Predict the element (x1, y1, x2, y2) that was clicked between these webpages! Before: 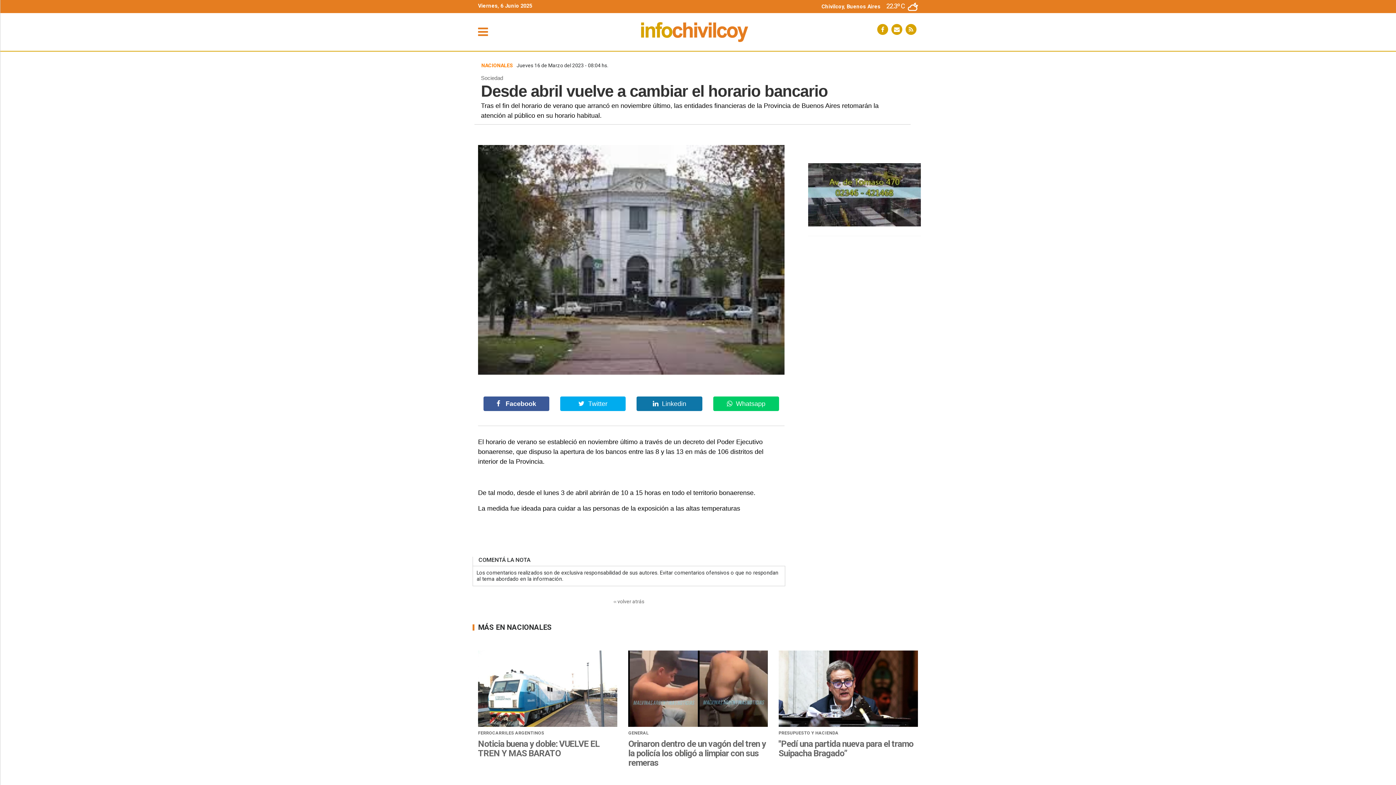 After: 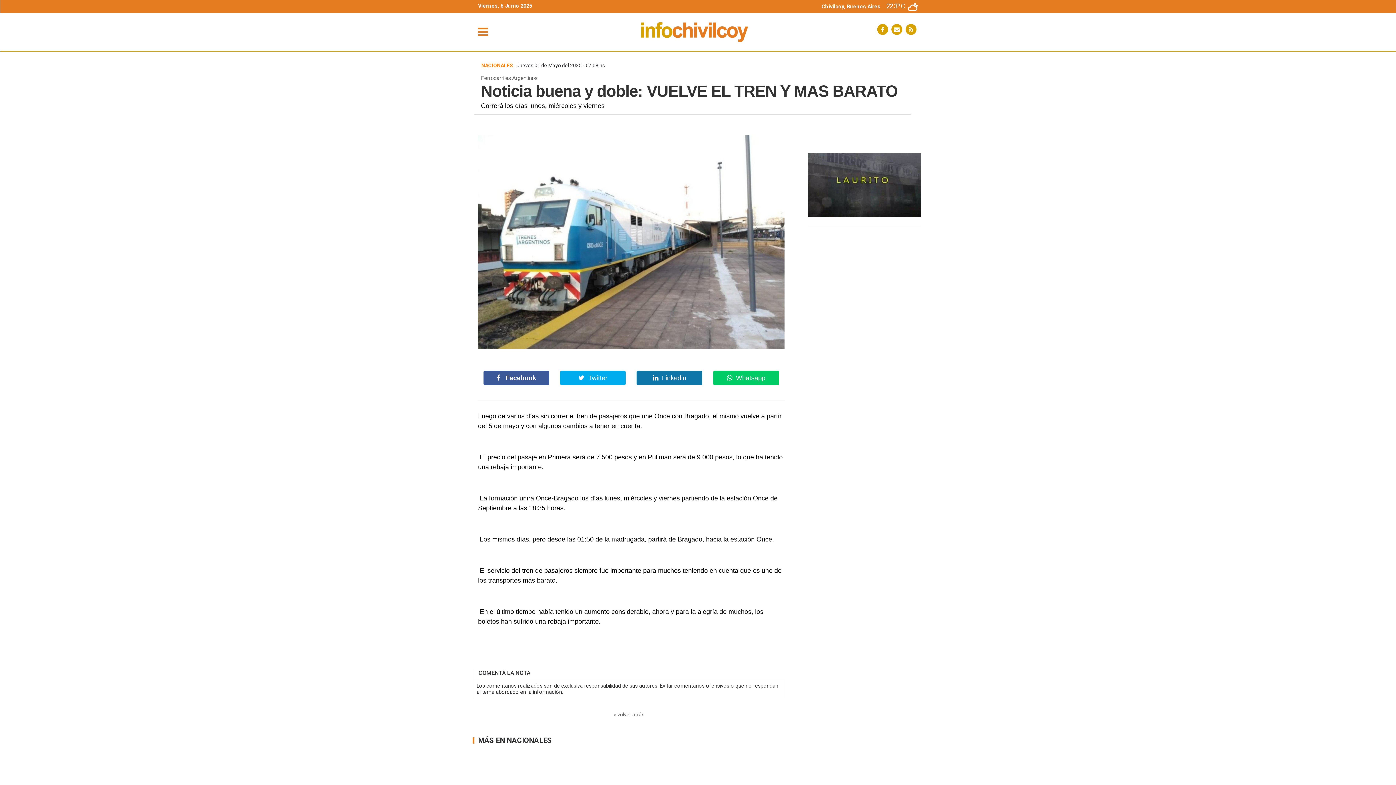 Action: bbox: (478, 650, 617, 747)